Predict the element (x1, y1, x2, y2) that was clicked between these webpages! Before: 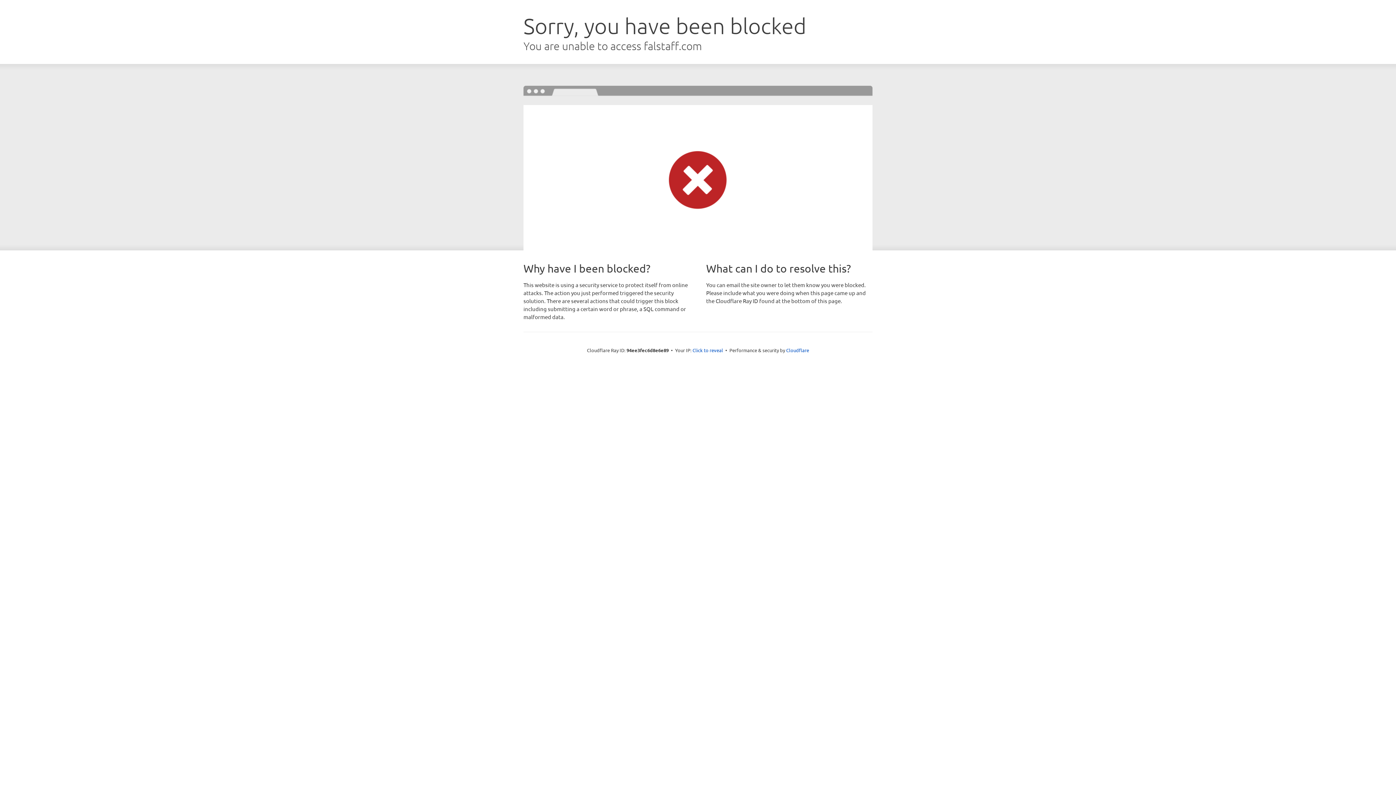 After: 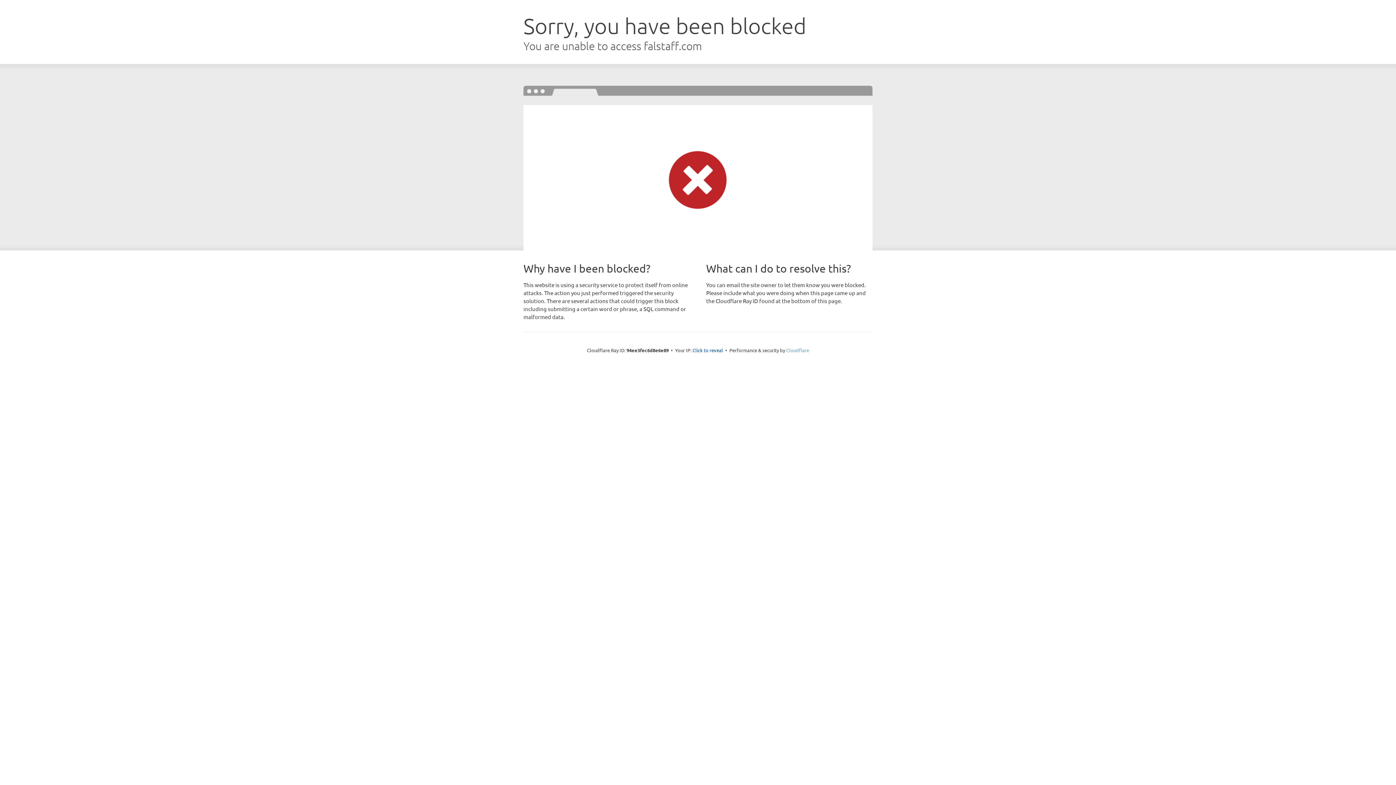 Action: bbox: (786, 347, 809, 353) label: Cloudflare